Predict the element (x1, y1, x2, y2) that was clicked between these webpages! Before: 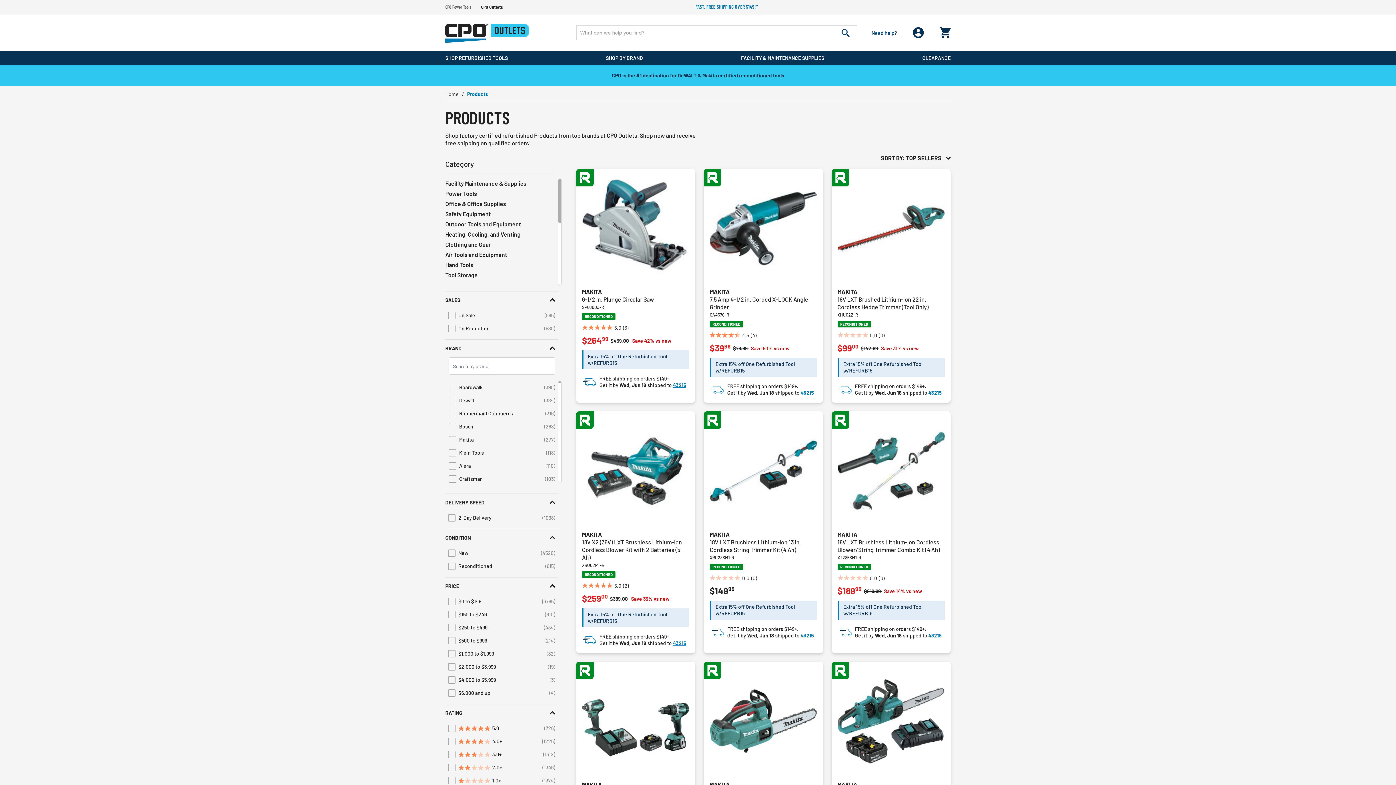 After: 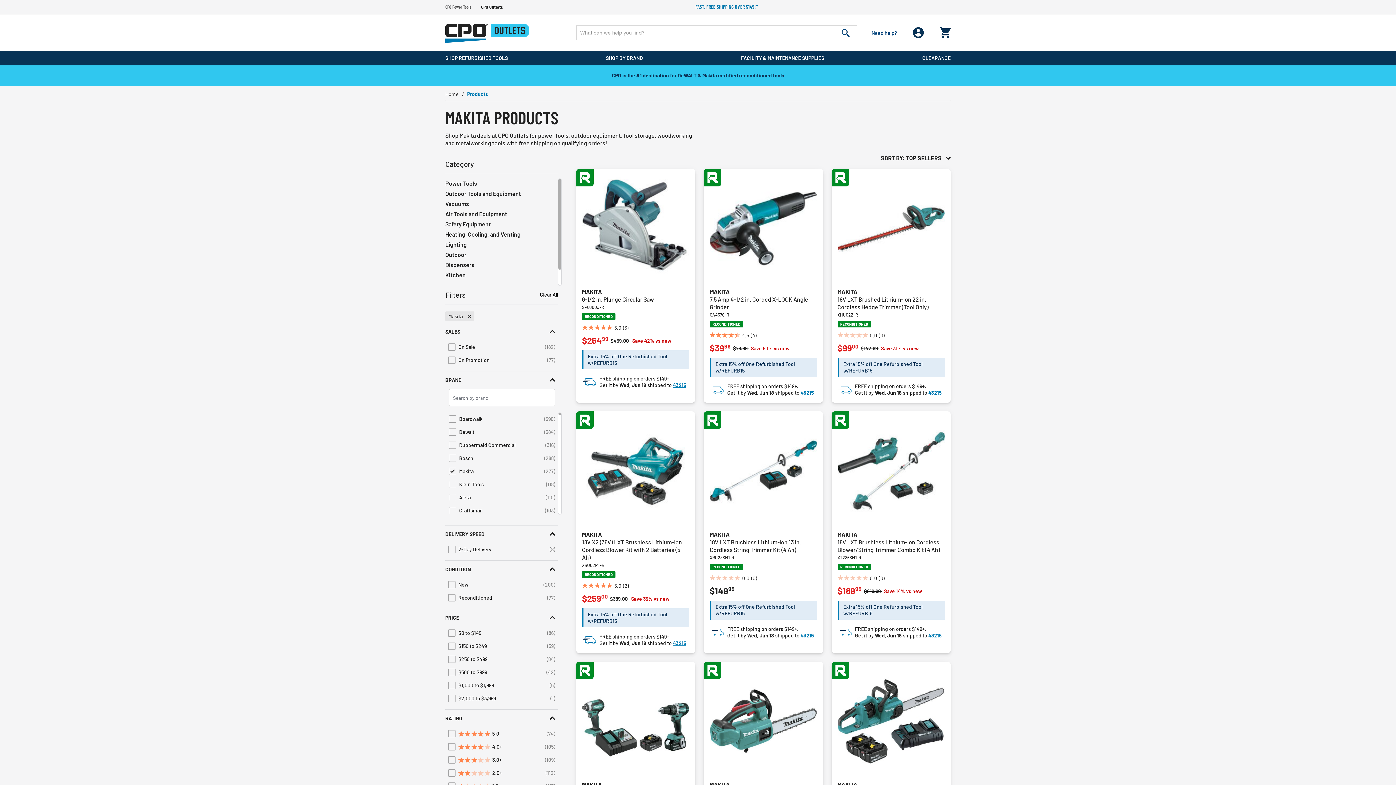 Action: bbox: (837, 531, 857, 538) label: MAKITA